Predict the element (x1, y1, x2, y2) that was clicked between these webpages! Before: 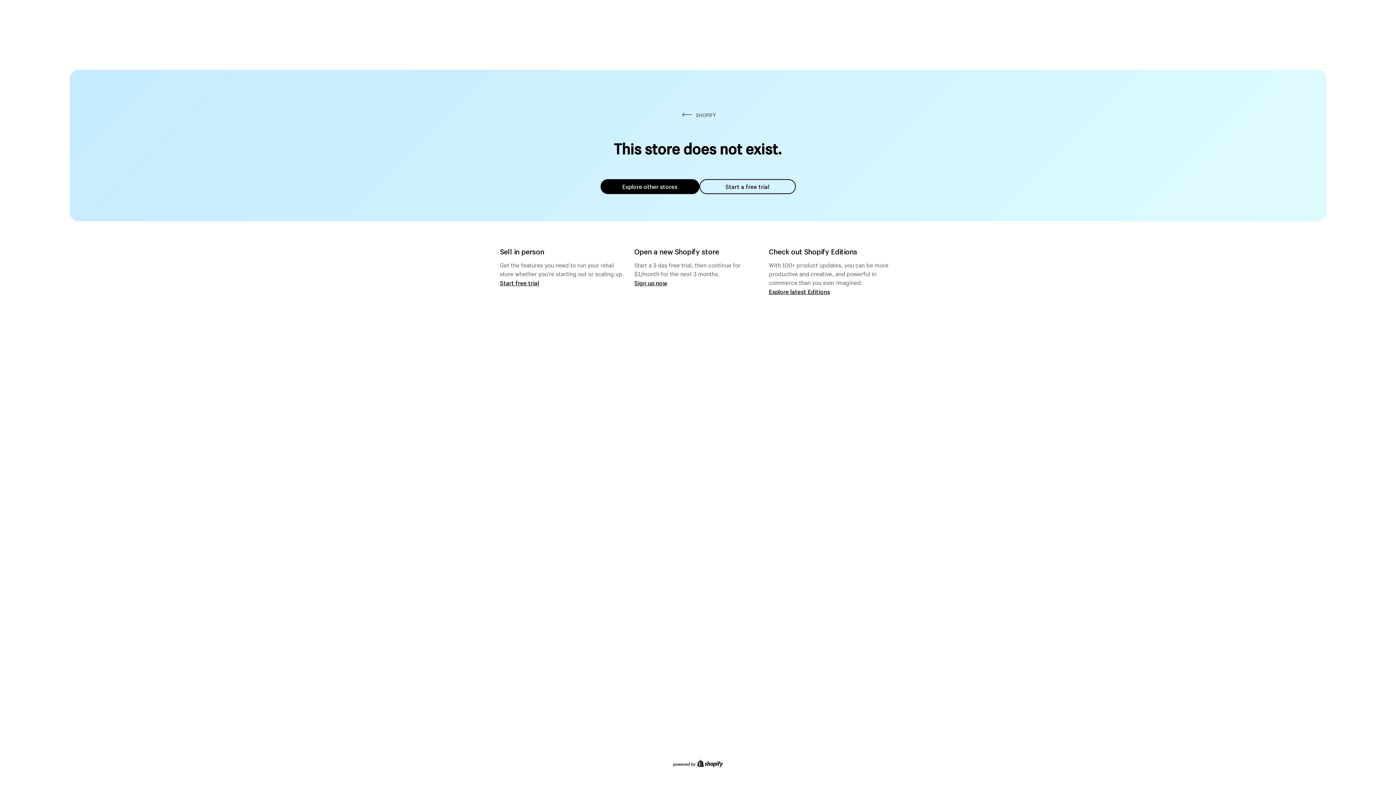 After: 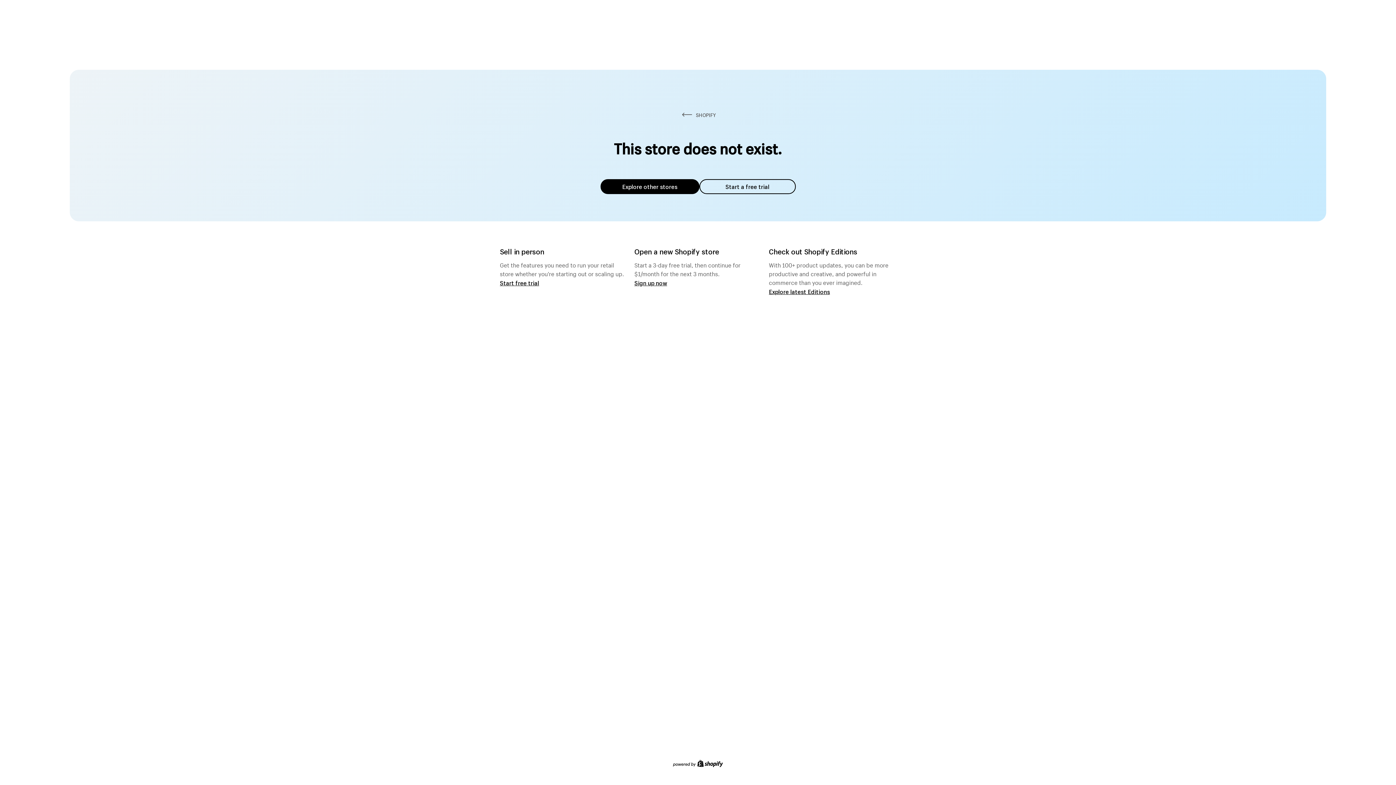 Action: bbox: (600, 179, 699, 194) label: Explore other stores